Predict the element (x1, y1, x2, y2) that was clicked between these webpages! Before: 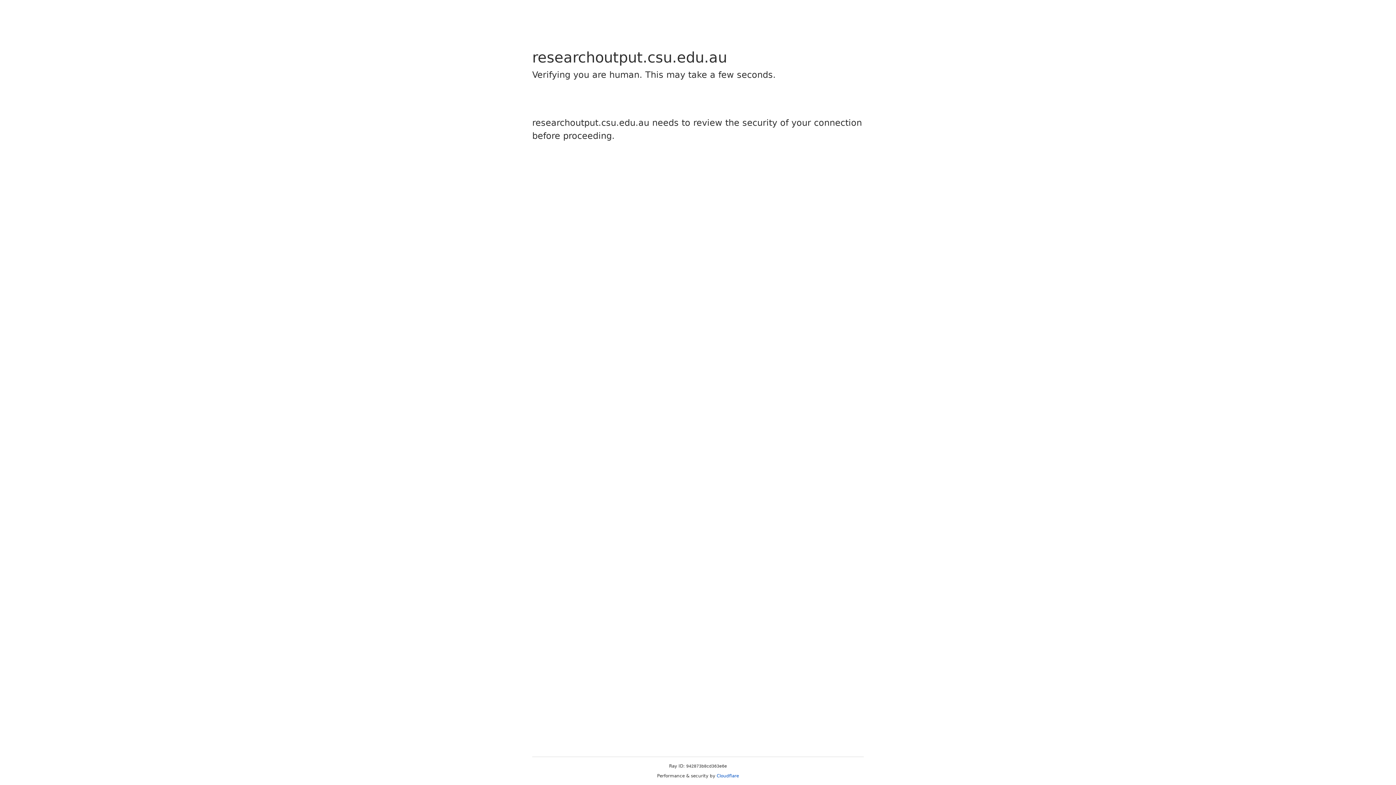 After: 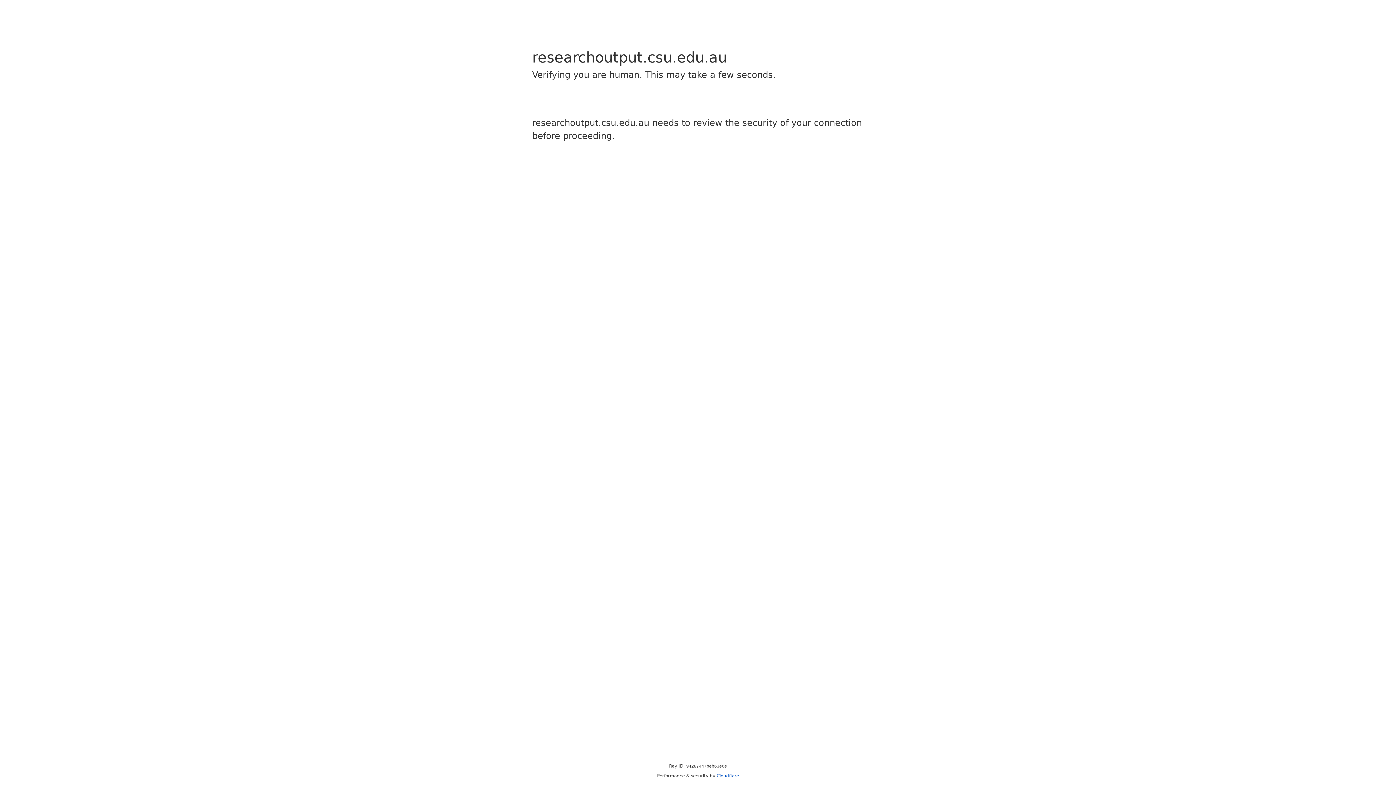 Action: bbox: (716, 773, 739, 778) label: Cloudflare